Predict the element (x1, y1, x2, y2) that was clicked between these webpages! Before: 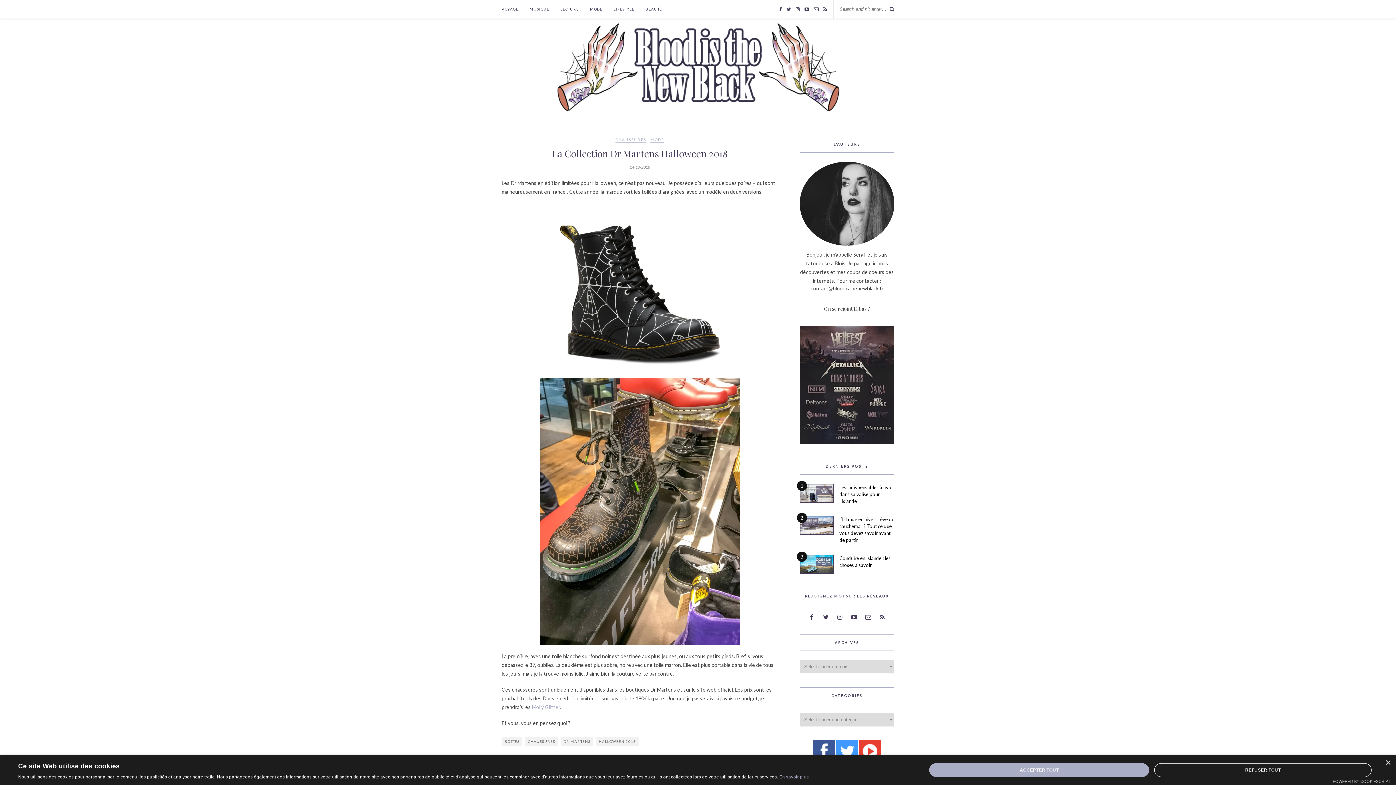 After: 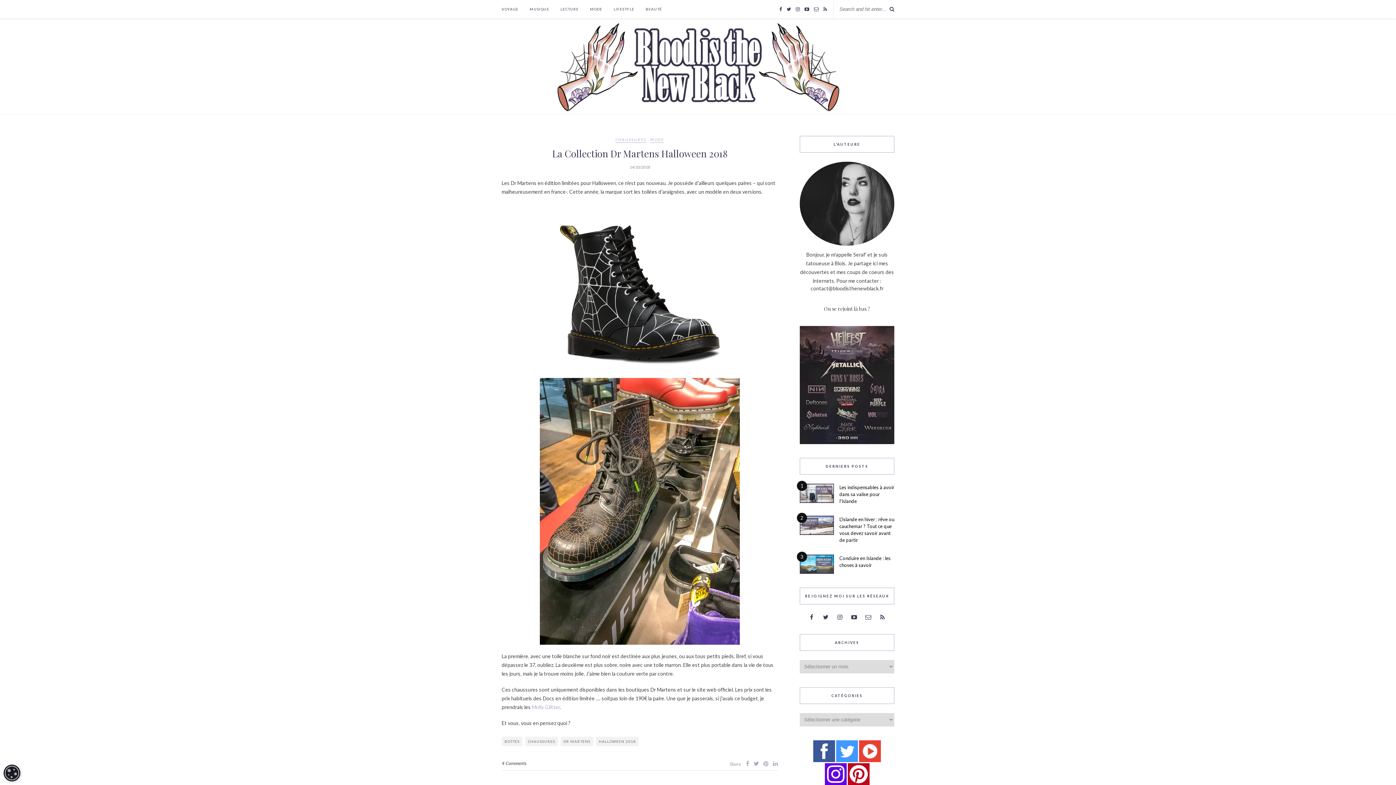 Action: label: REFUSER TOUT bbox: (1154, 763, 1372, 777)